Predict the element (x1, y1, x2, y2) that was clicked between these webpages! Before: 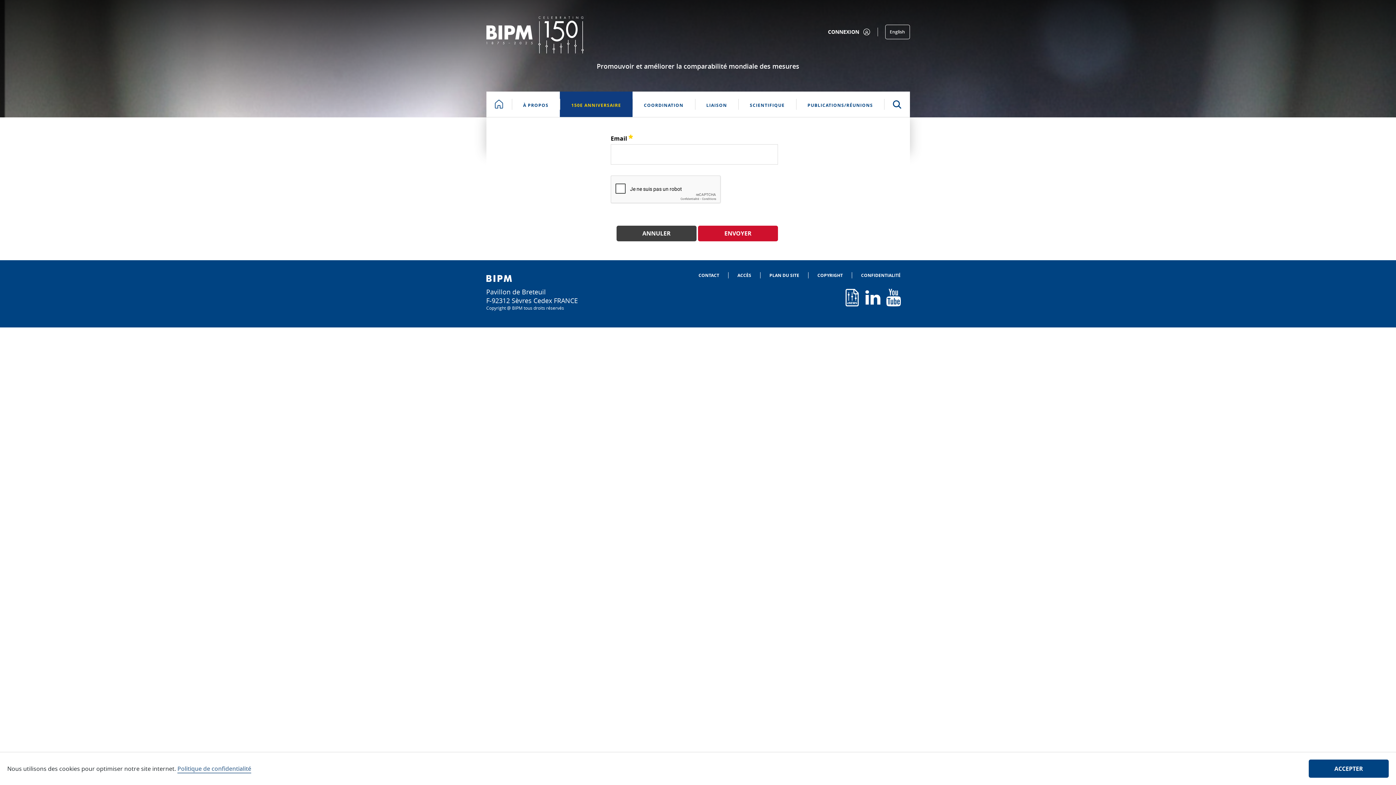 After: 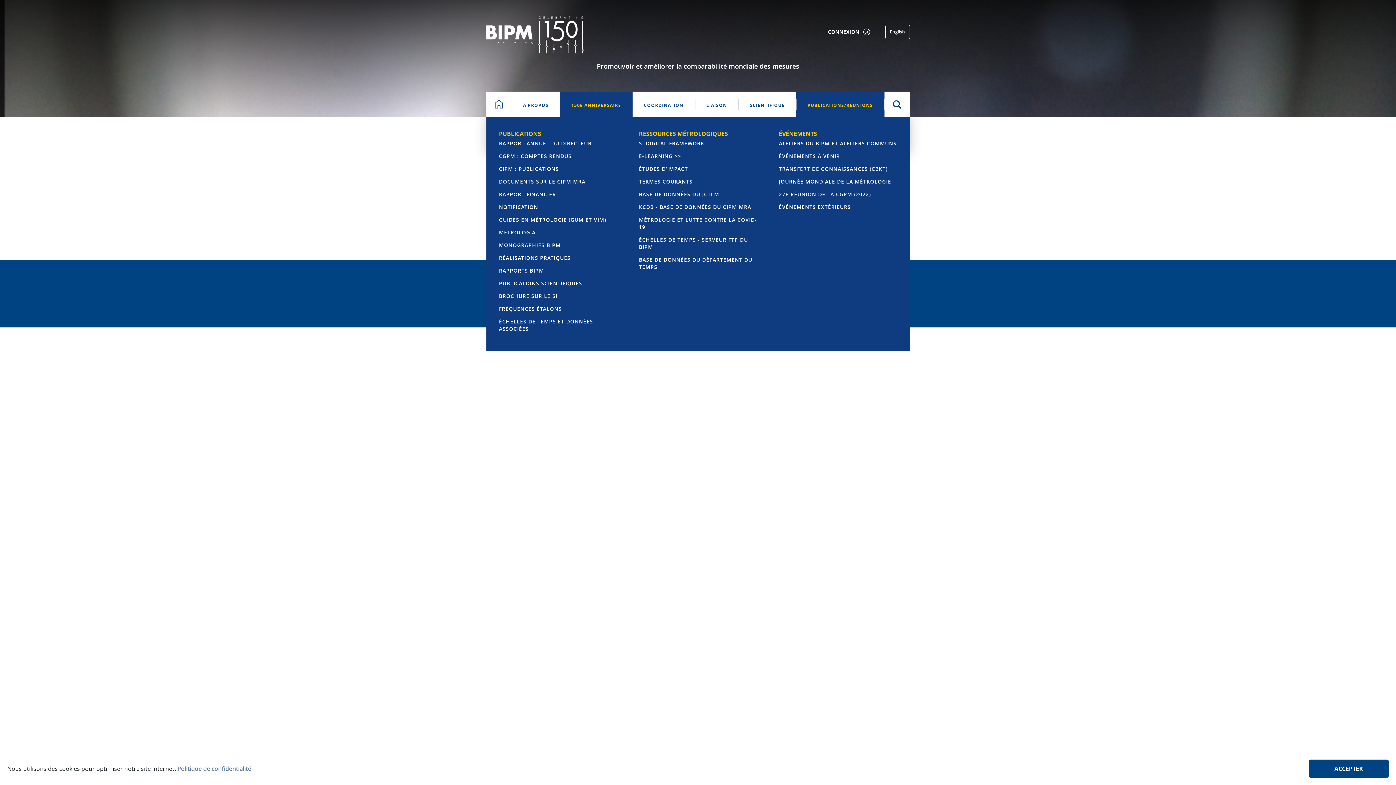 Action: label: PUBLICATIONS/RÉUNIONS bbox: (796, 91, 884, 117)